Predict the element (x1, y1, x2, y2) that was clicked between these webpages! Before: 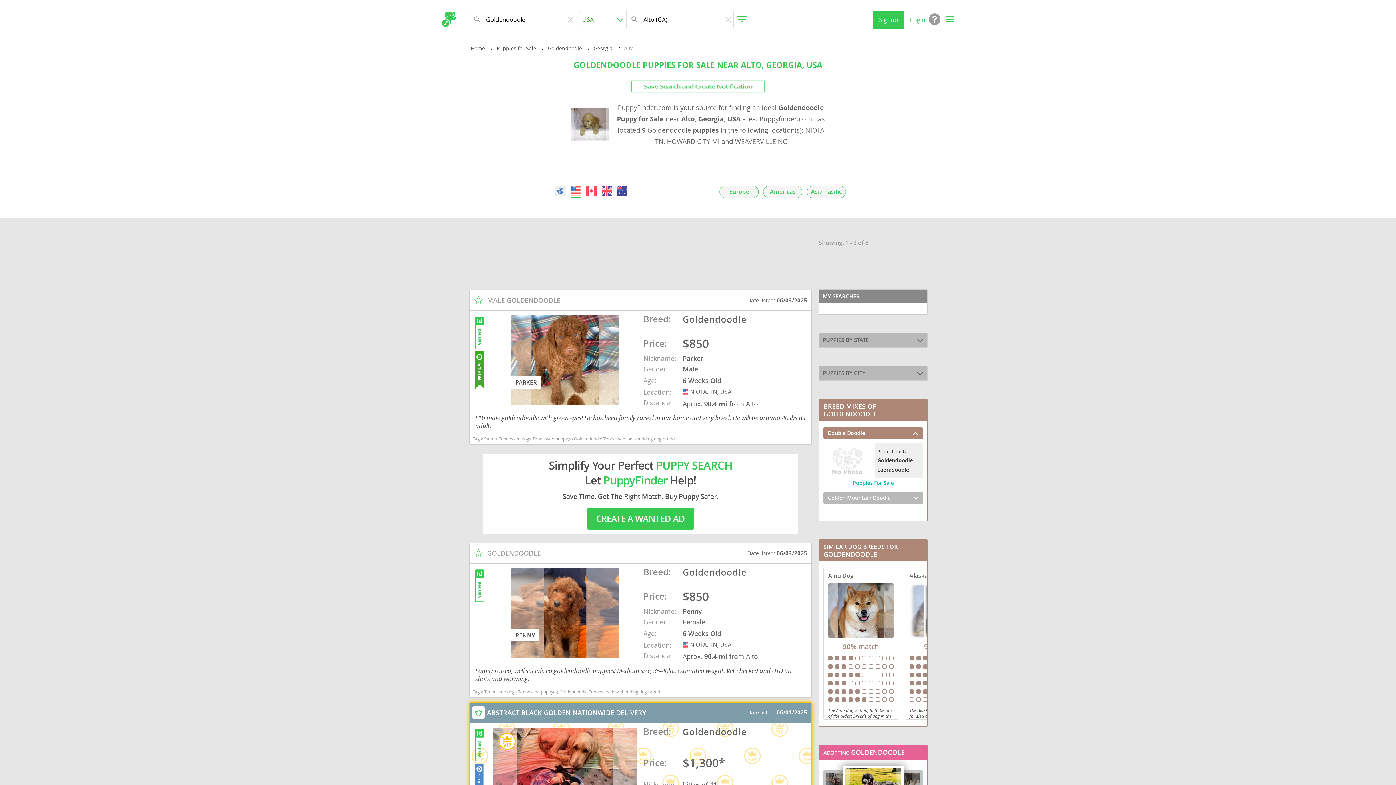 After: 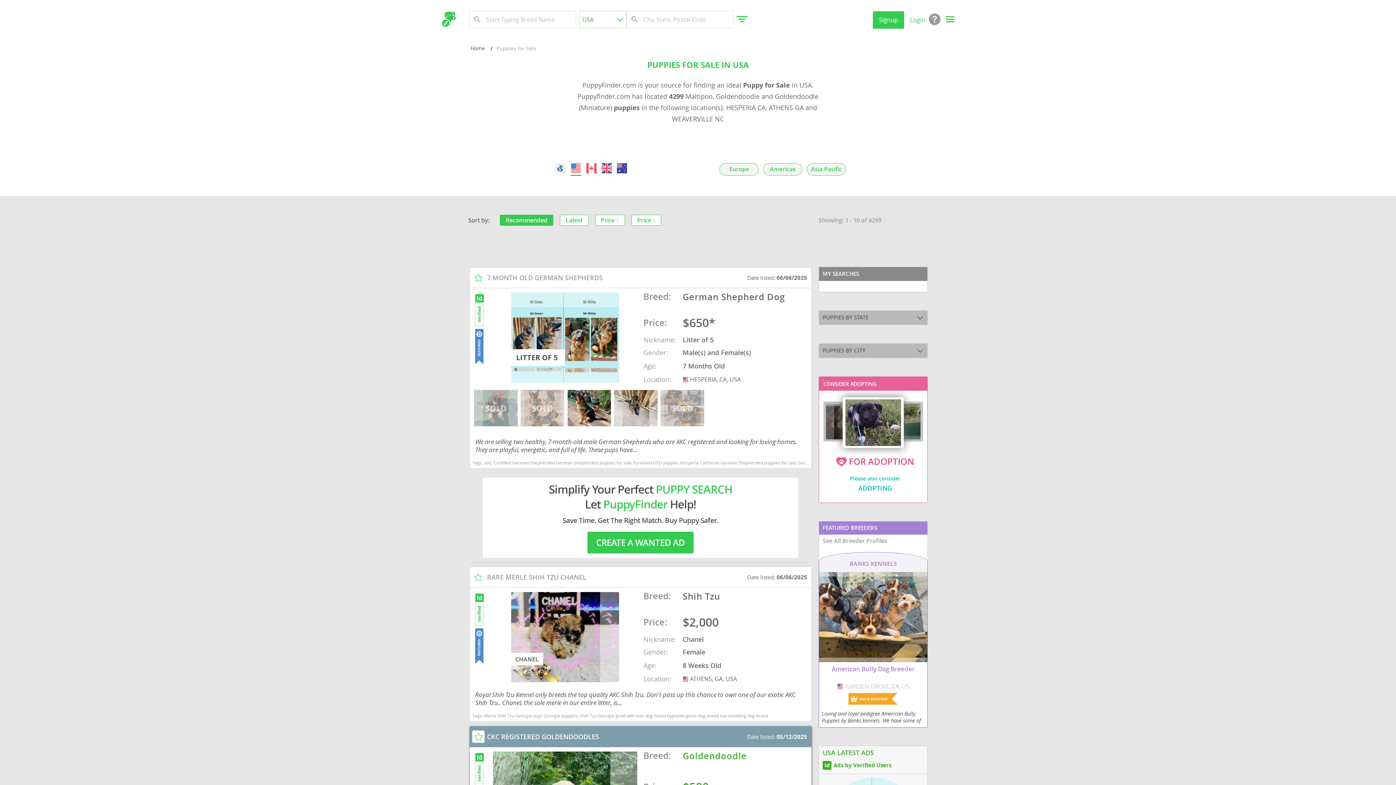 Action: bbox: (571, 185, 581, 196)